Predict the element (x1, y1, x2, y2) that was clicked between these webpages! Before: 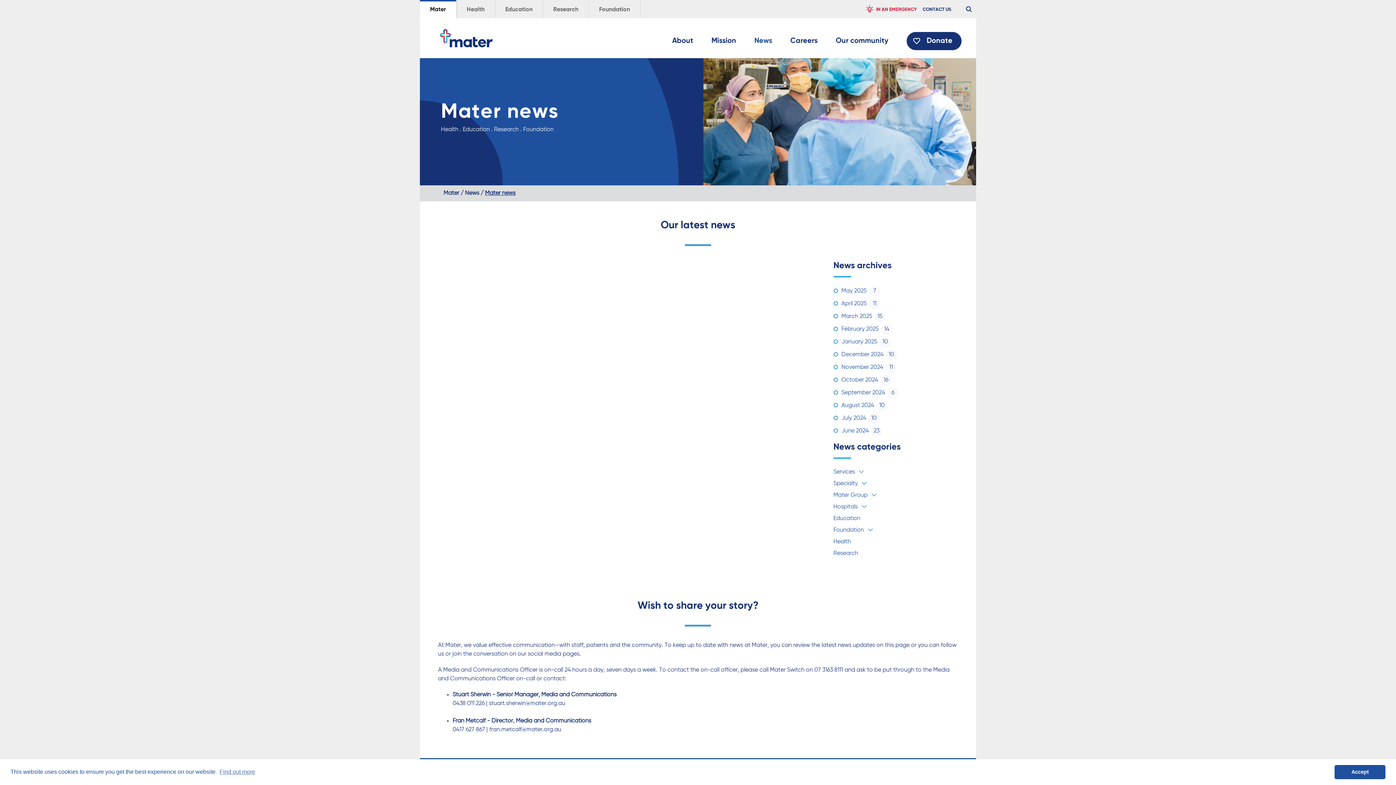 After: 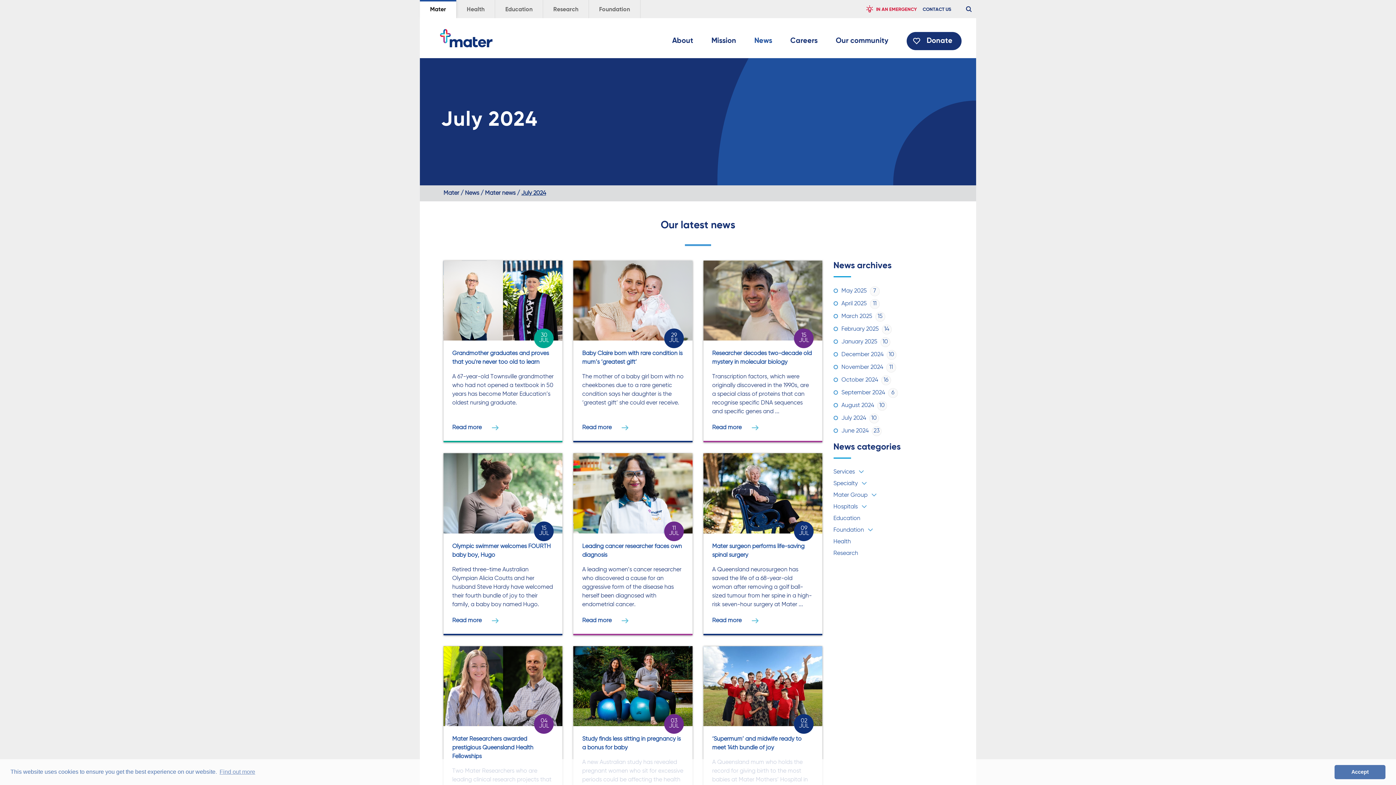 Action: bbox: (841, 415, 879, 421) label: July 202410